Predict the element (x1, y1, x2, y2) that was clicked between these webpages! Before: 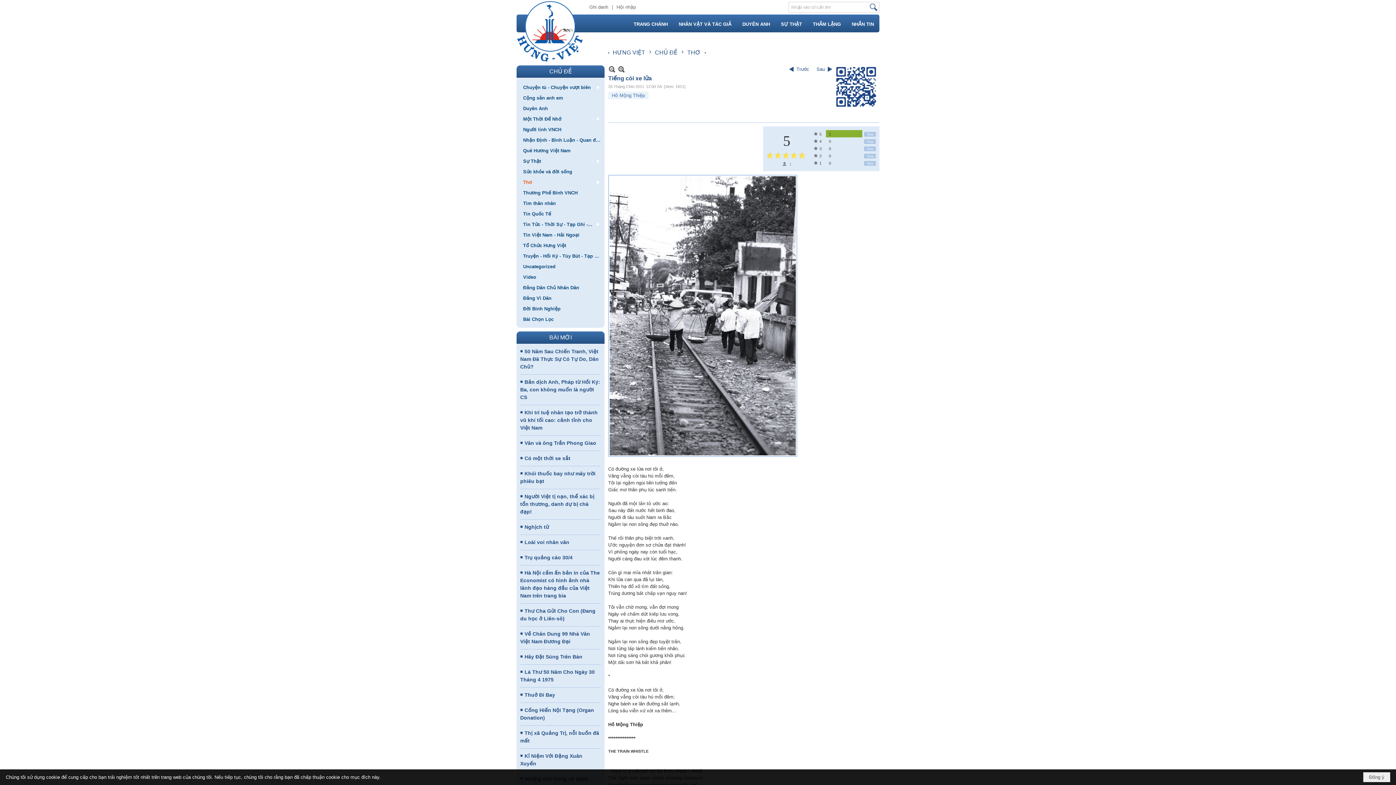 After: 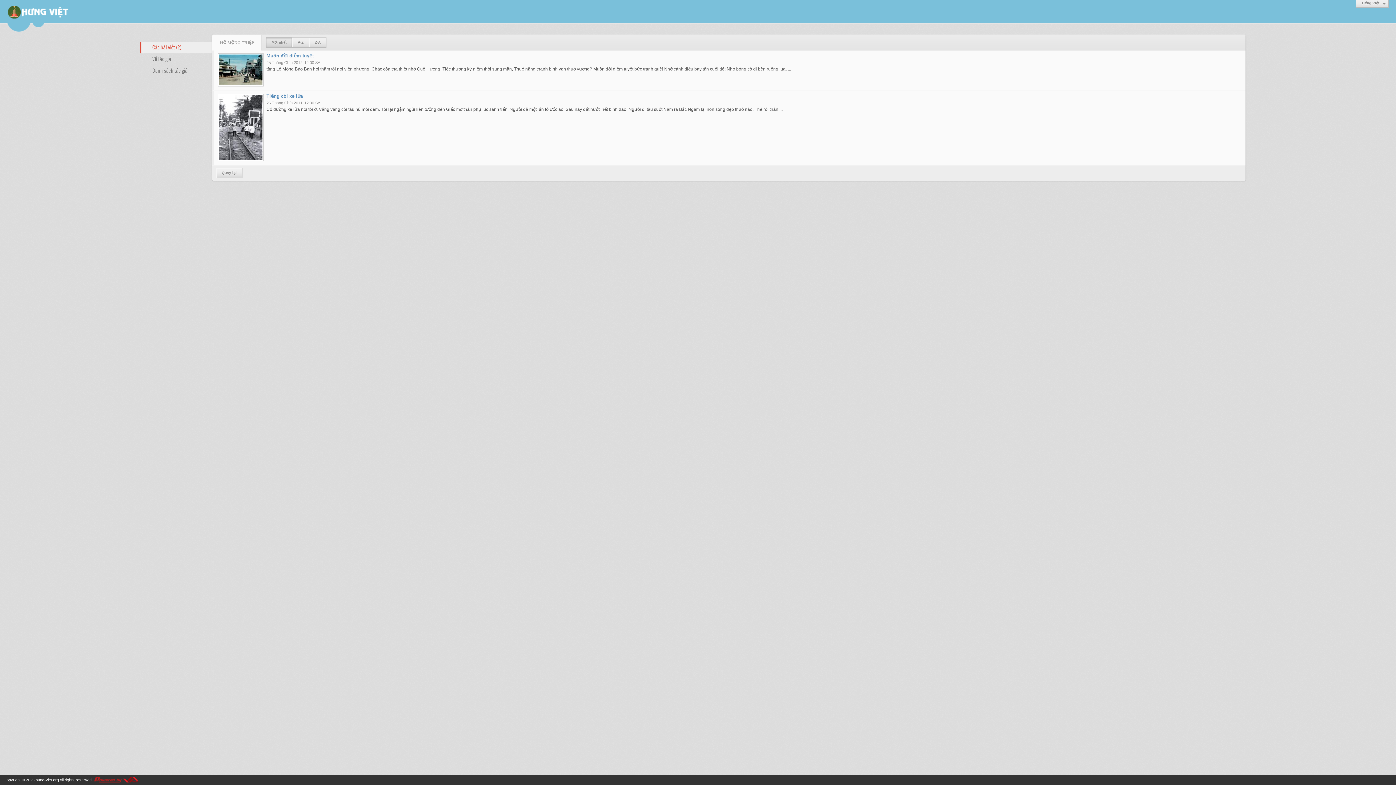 Action: label: Hồ Mộng Thiệp bbox: (612, 92, 645, 98)